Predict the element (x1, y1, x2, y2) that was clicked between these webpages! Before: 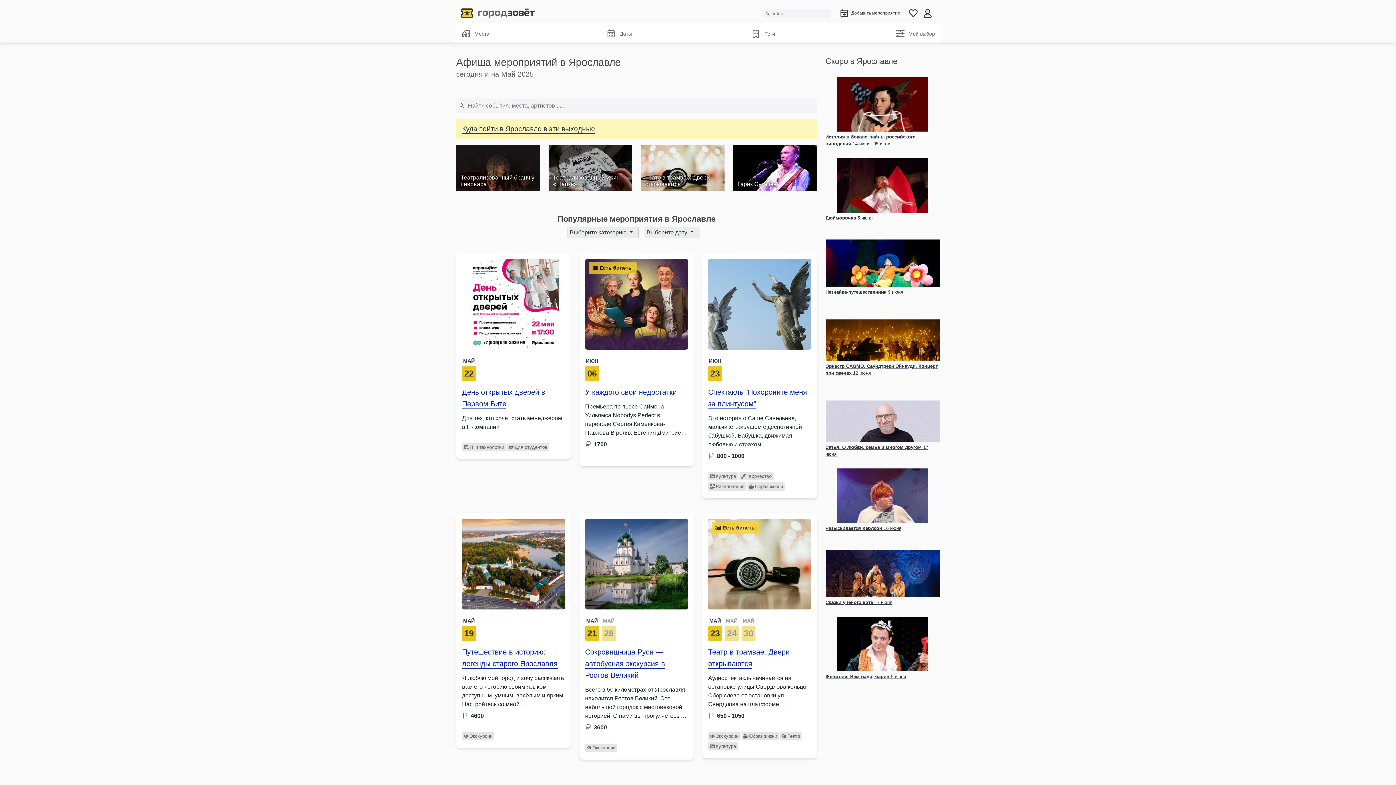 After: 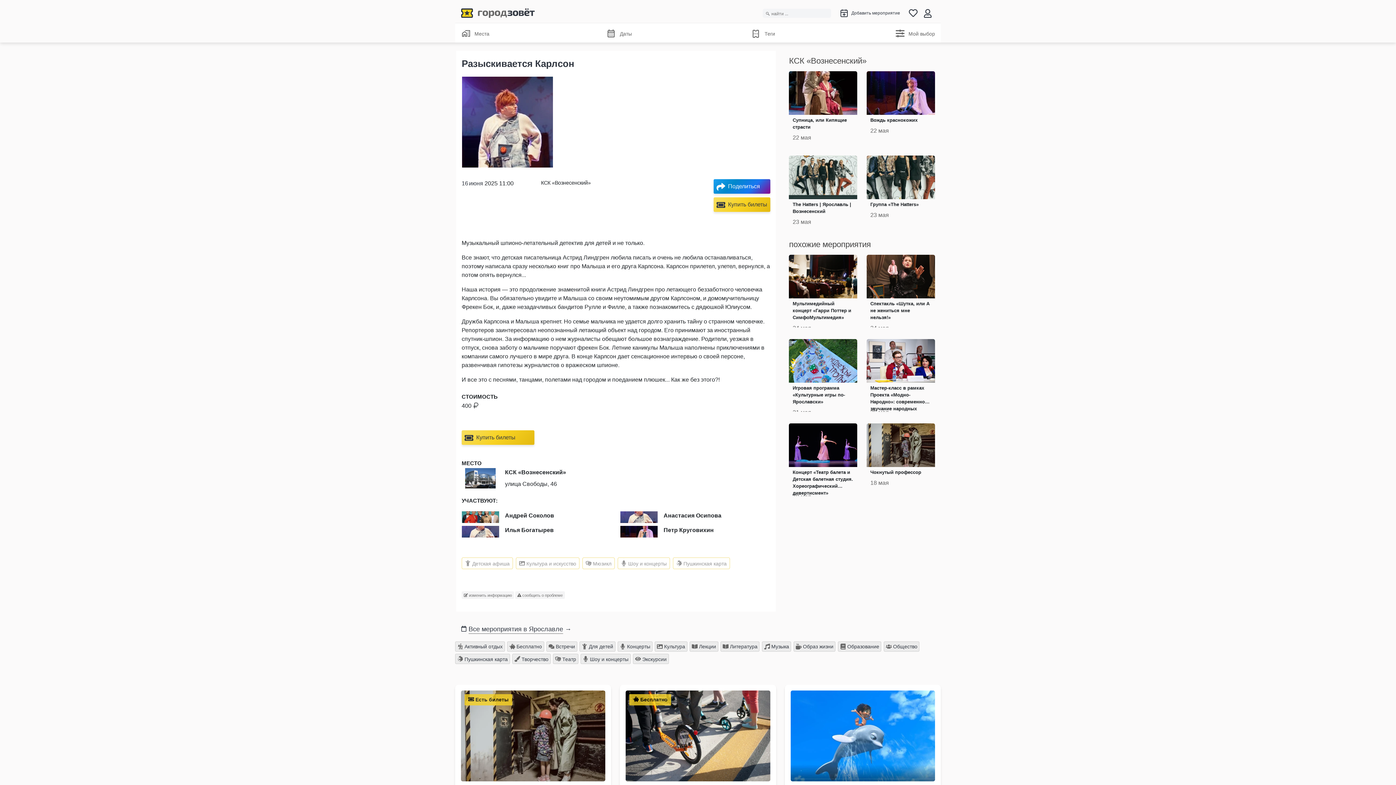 Action: bbox: (825, 463, 940, 532) label: Разыскивается Карлсон 16 июня